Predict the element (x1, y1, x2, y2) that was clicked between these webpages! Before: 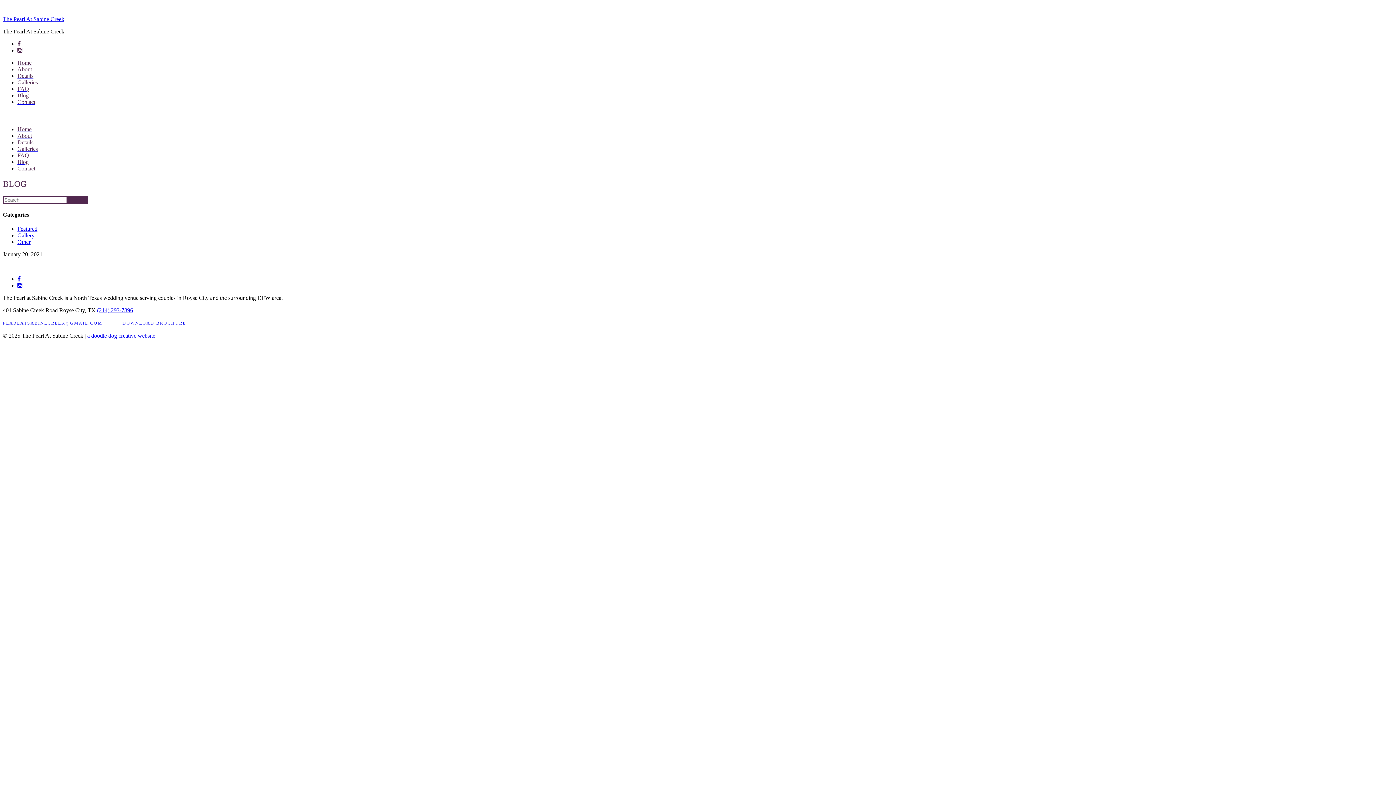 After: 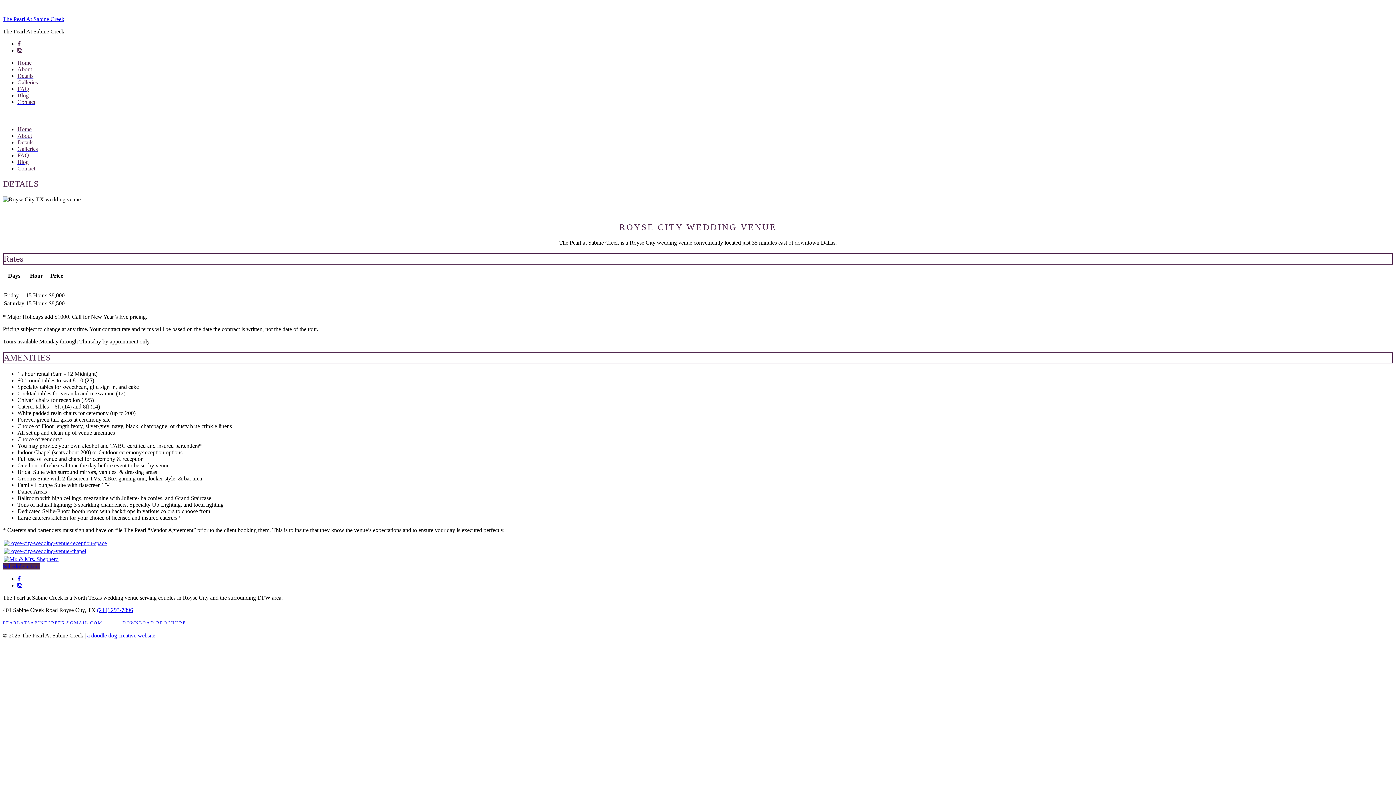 Action: label: Details bbox: (17, 72, 33, 78)